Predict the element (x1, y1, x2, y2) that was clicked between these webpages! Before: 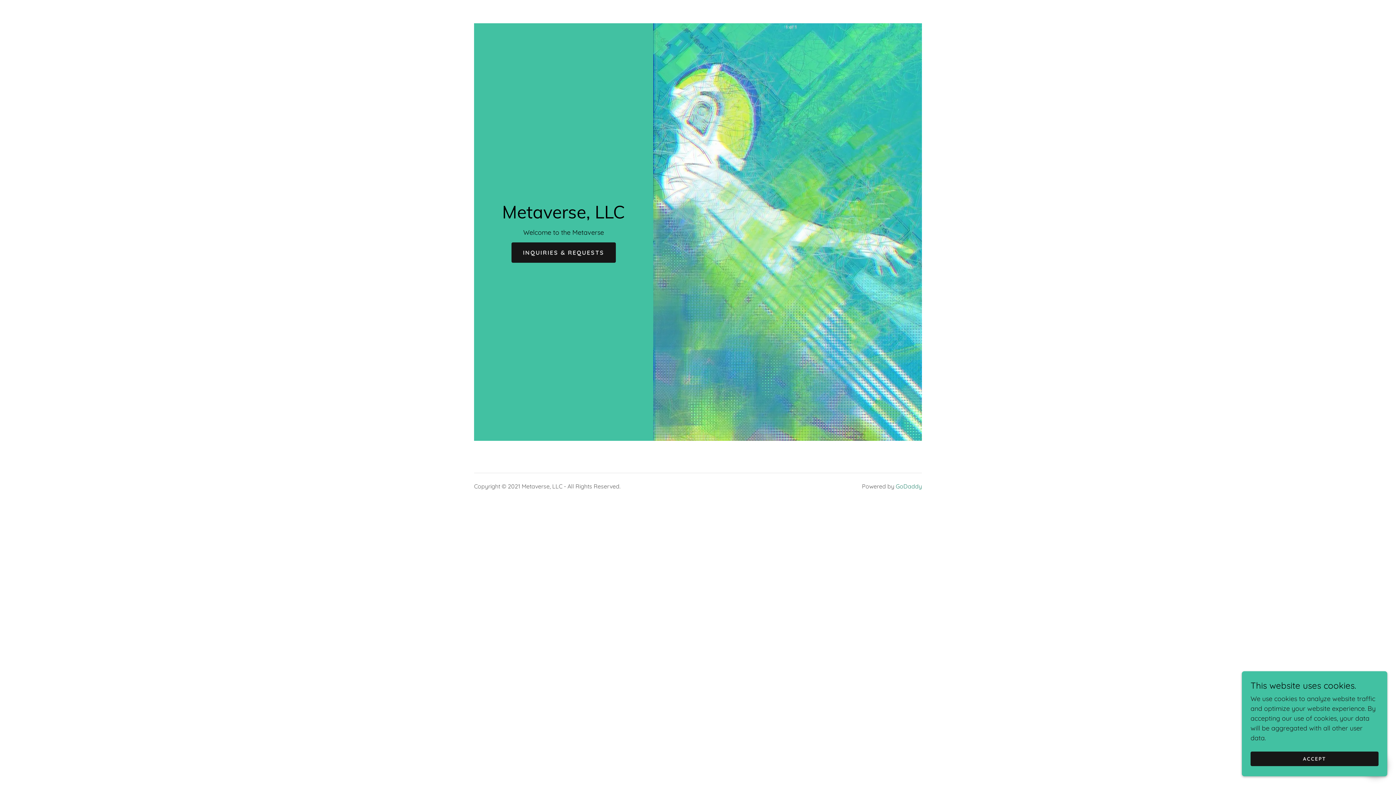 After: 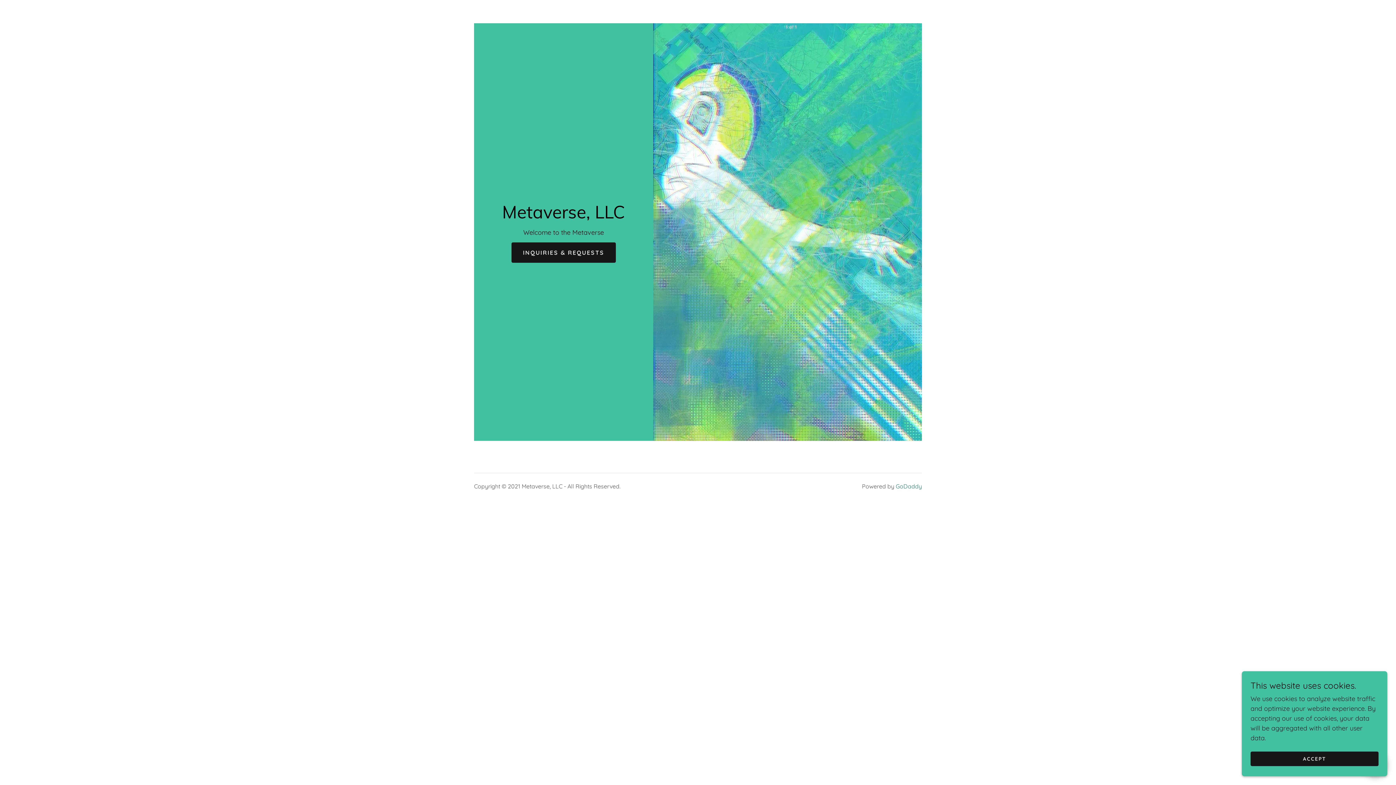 Action: label: Metaverse, LLC bbox: (488, 212, 638, 220)